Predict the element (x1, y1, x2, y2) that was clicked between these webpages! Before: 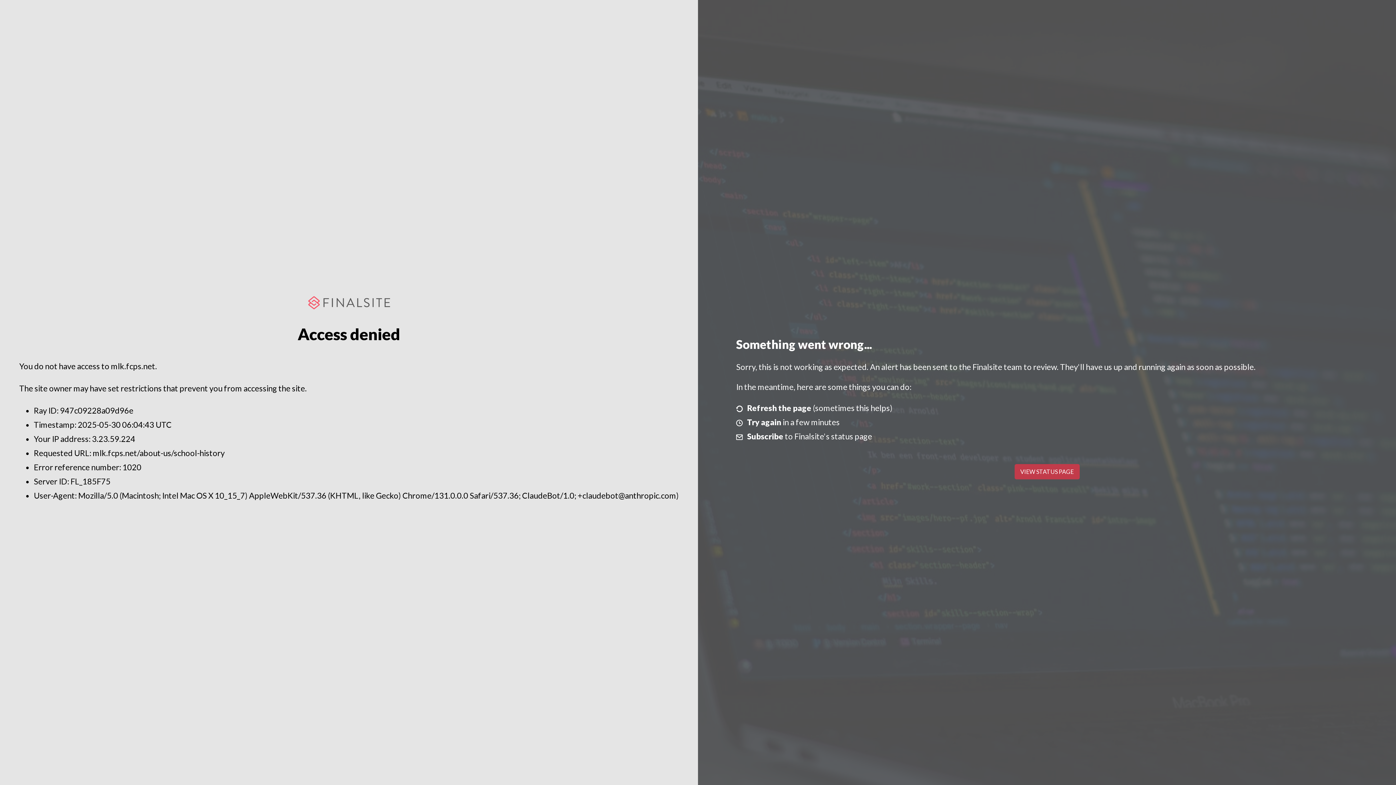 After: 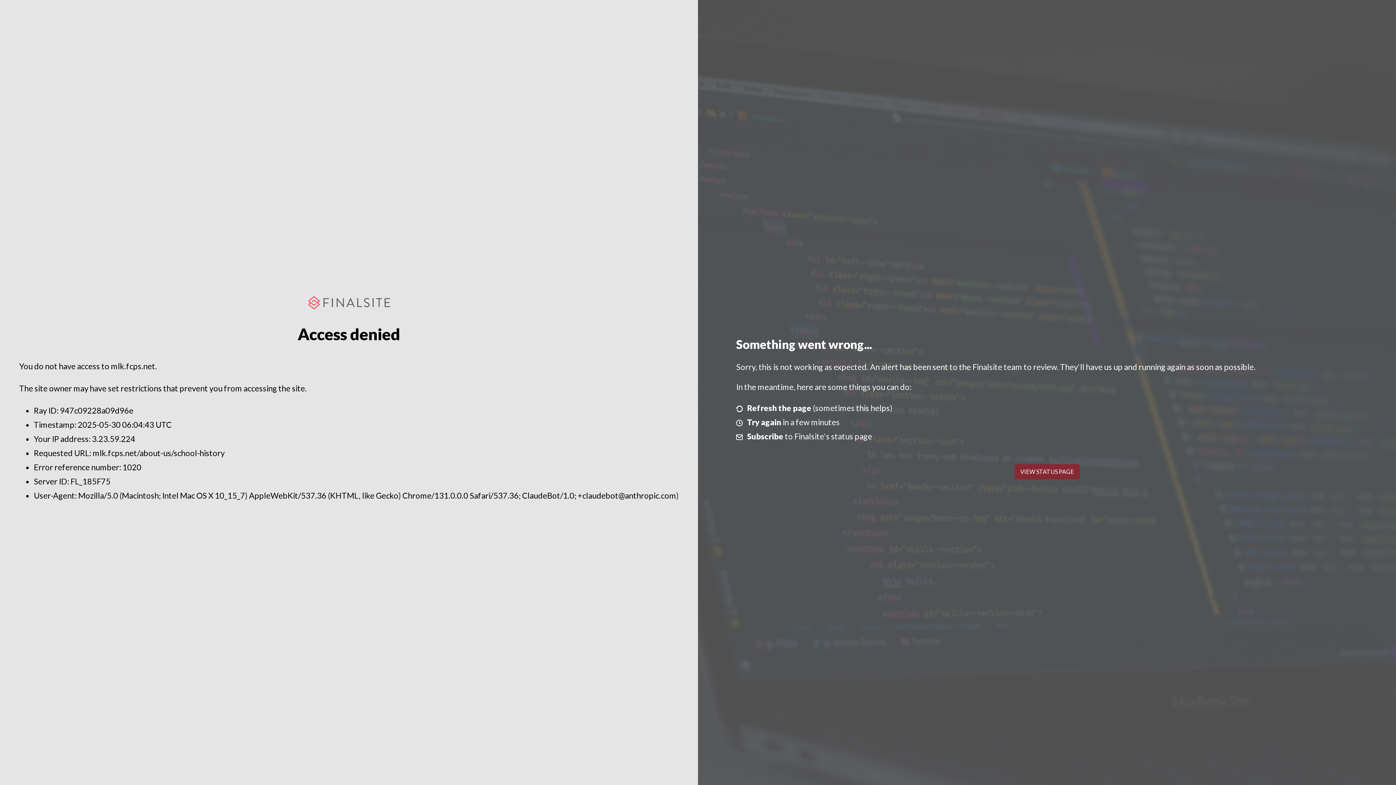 Action: label: VIEW STATUS PAGE bbox: (1014, 464, 1079, 479)